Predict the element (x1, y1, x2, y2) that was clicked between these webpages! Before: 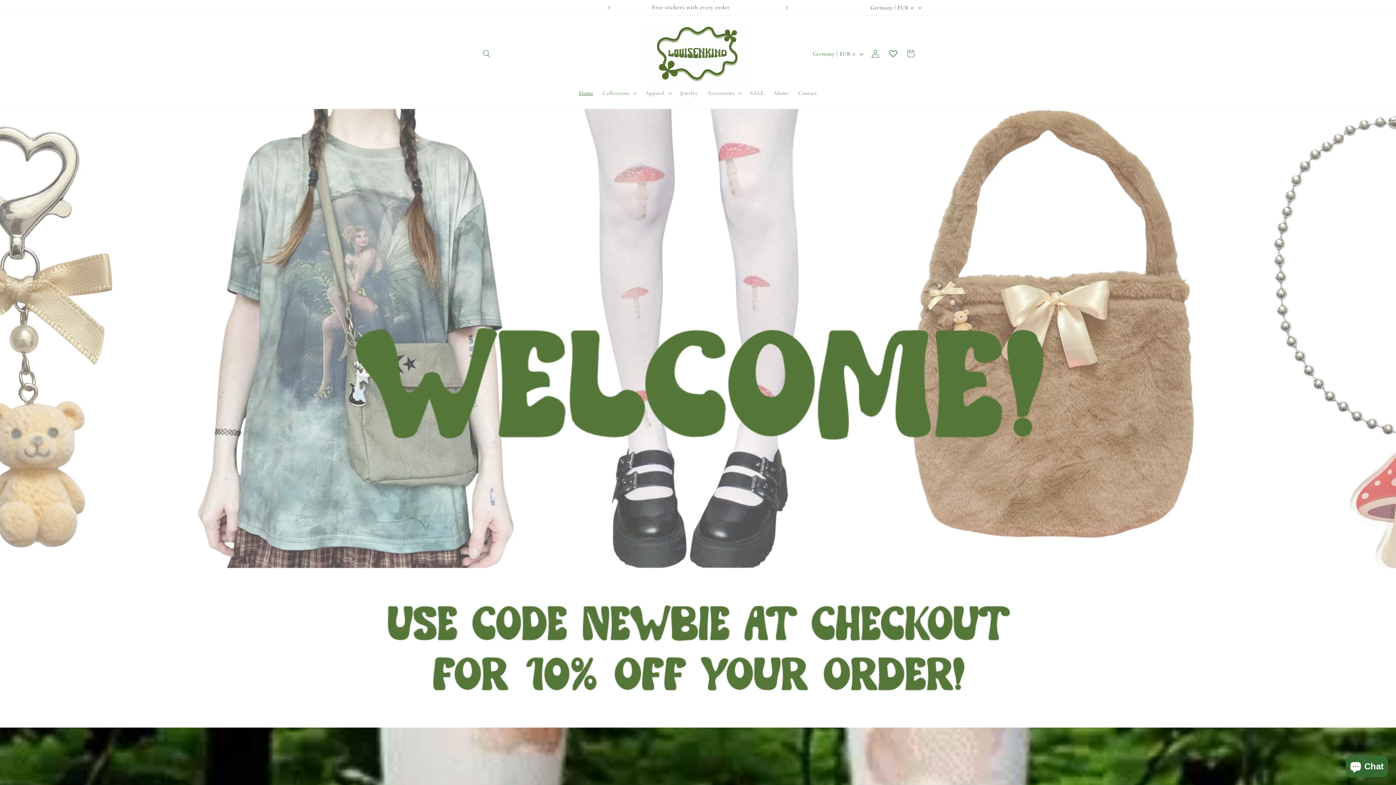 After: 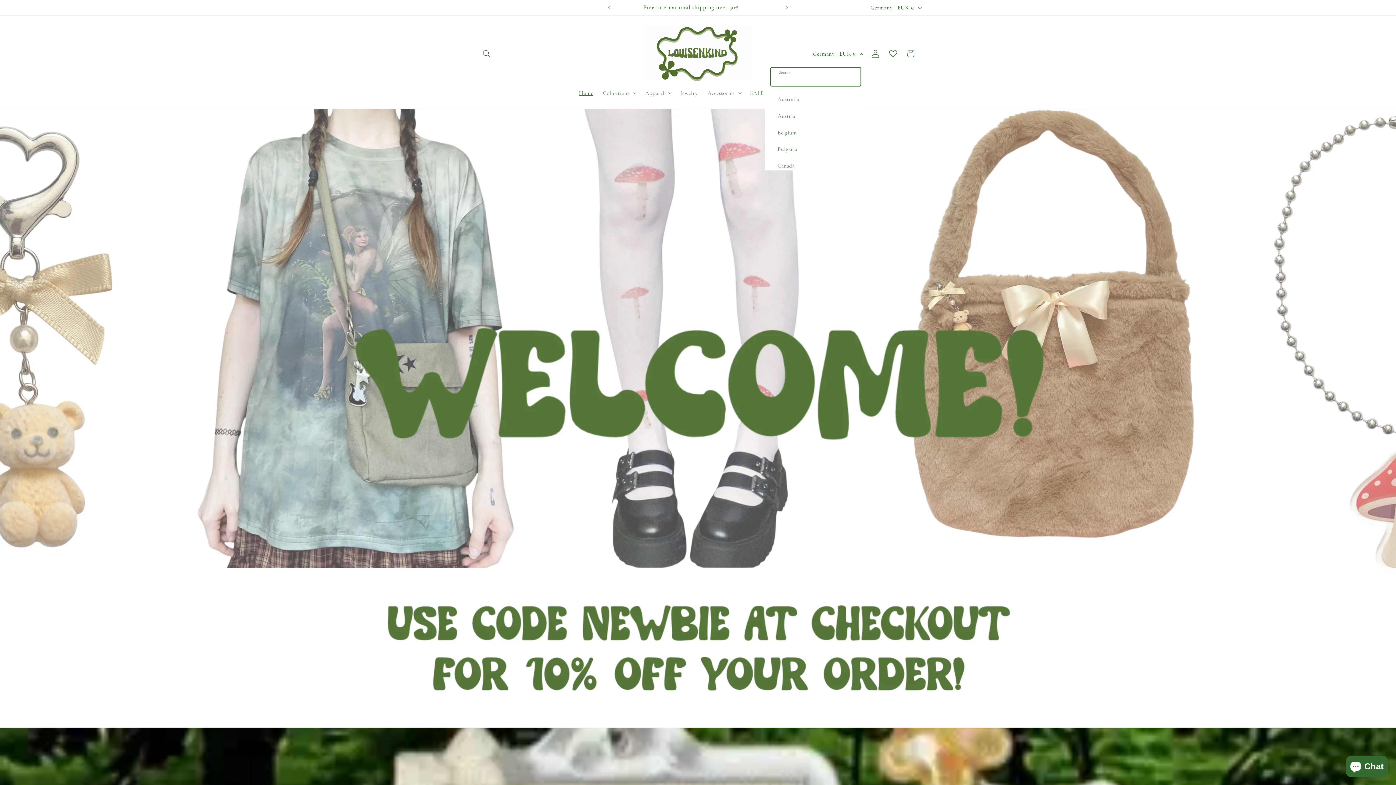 Action: label: Germany | EUR € bbox: (808, 46, 866, 61)